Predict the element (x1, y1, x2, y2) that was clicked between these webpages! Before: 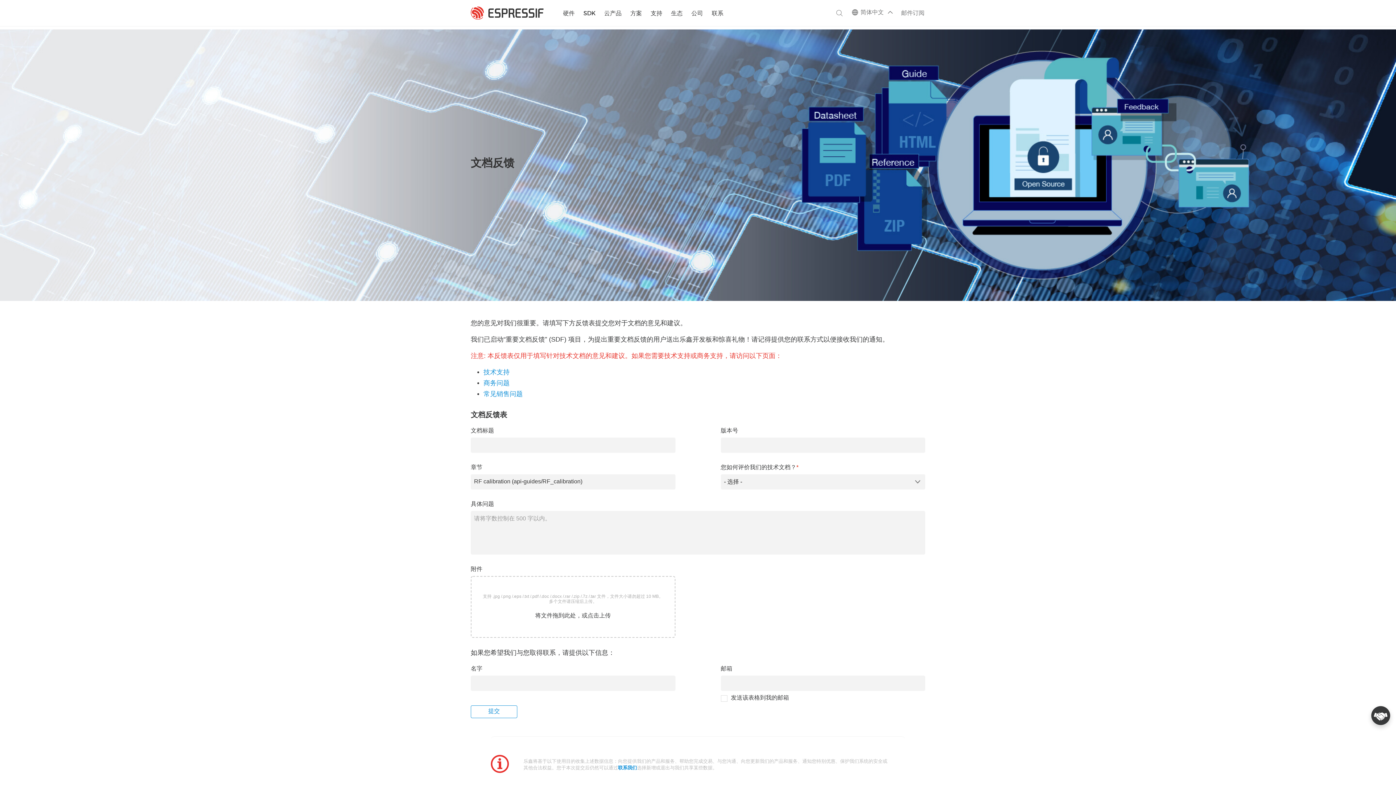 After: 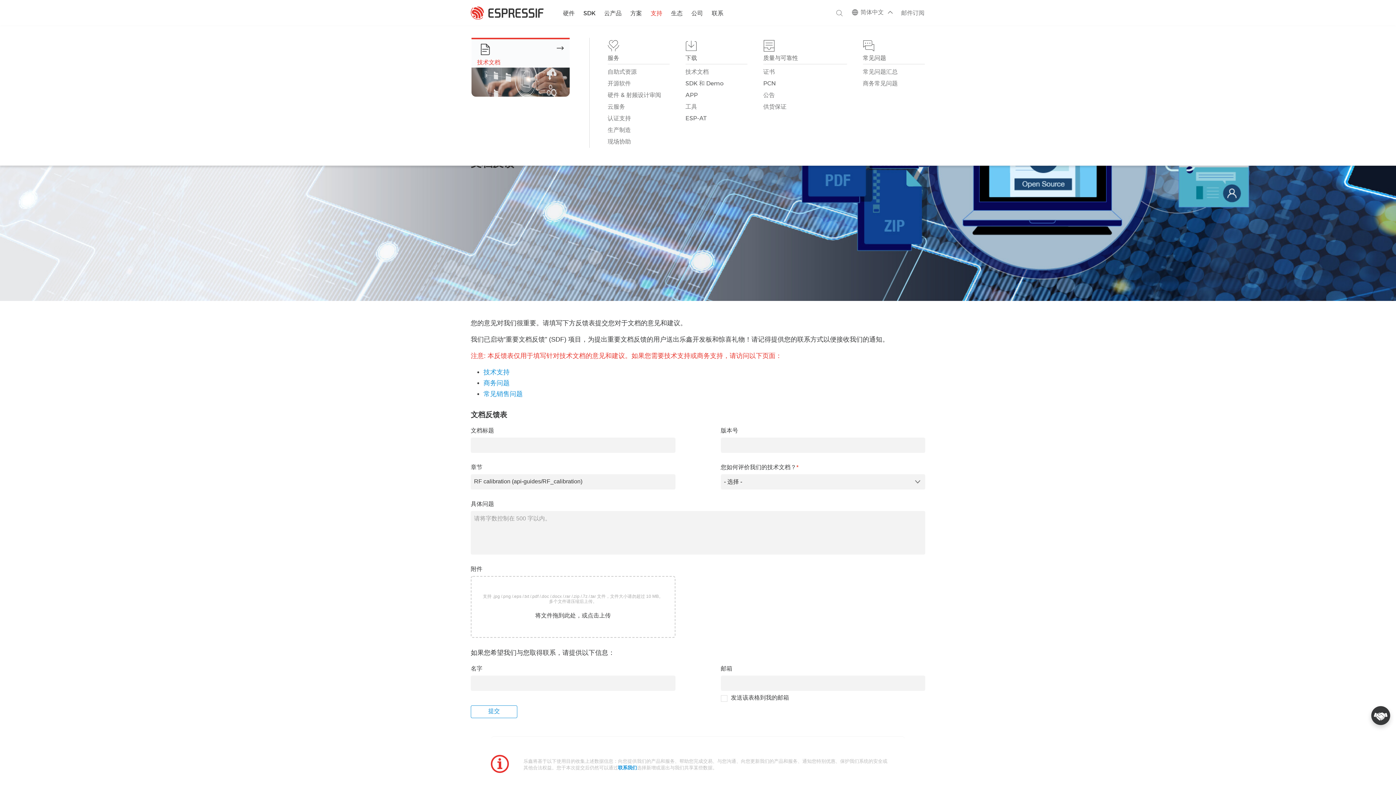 Action: bbox: (650, 0, 662, 26) label: 支持